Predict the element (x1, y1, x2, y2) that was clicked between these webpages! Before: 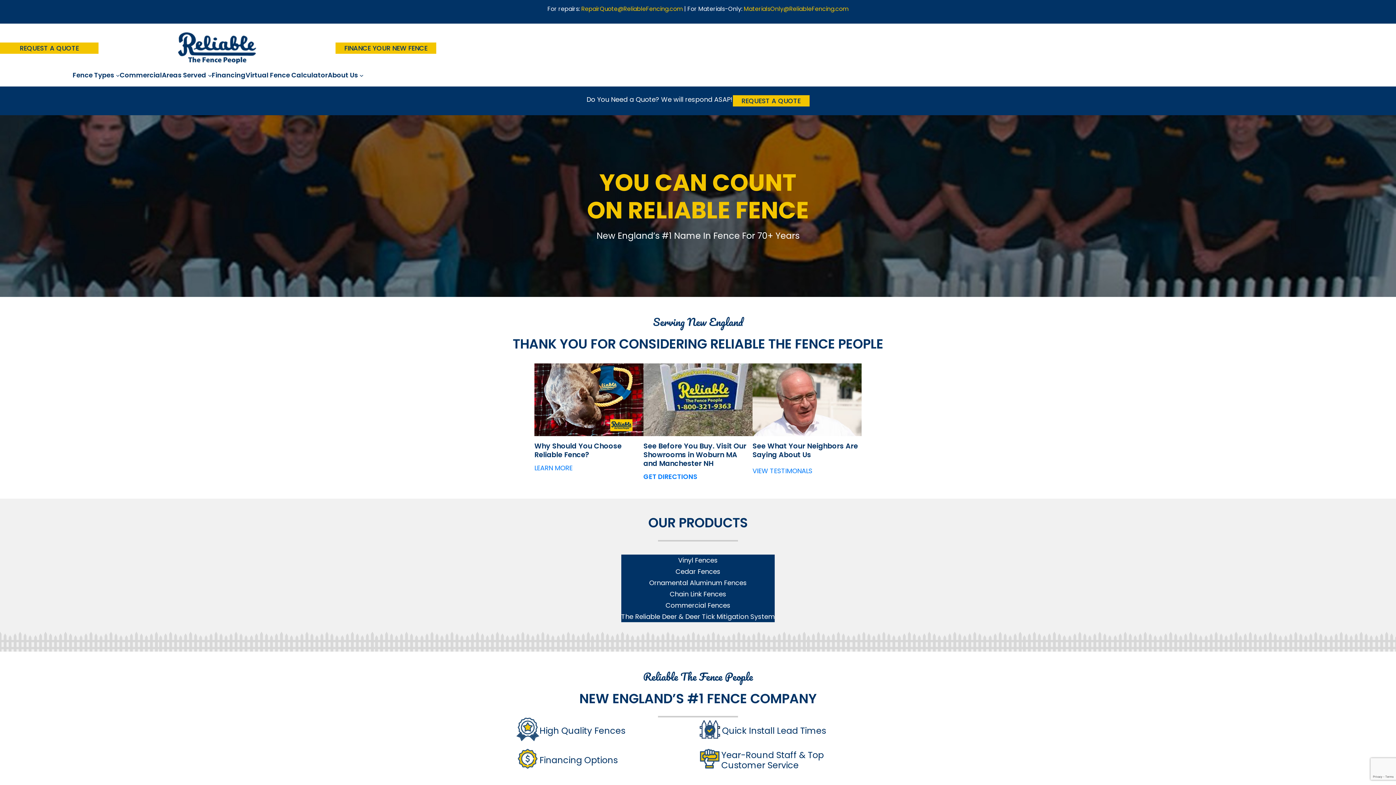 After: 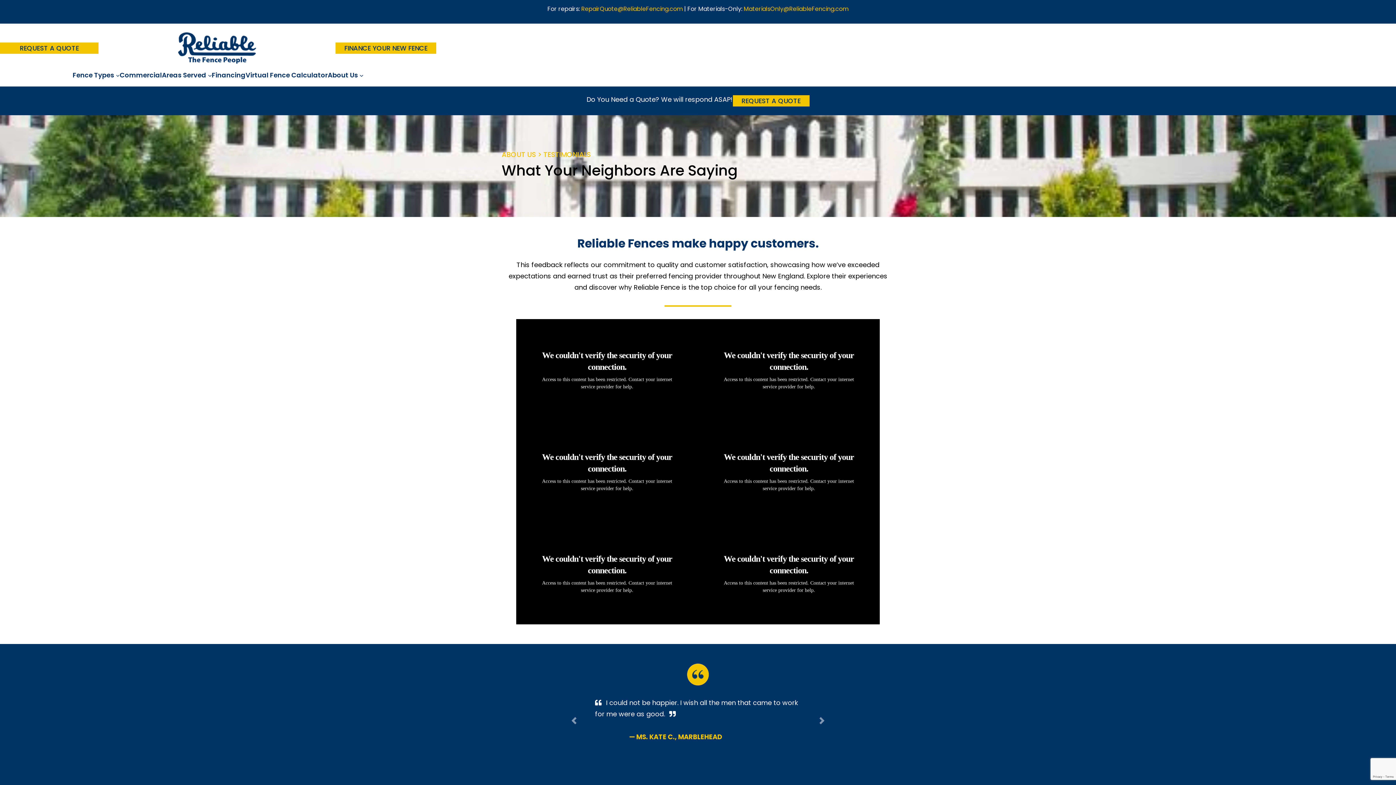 Action: label: VIEW TESTIMONALS bbox: (752, 465, 812, 476)